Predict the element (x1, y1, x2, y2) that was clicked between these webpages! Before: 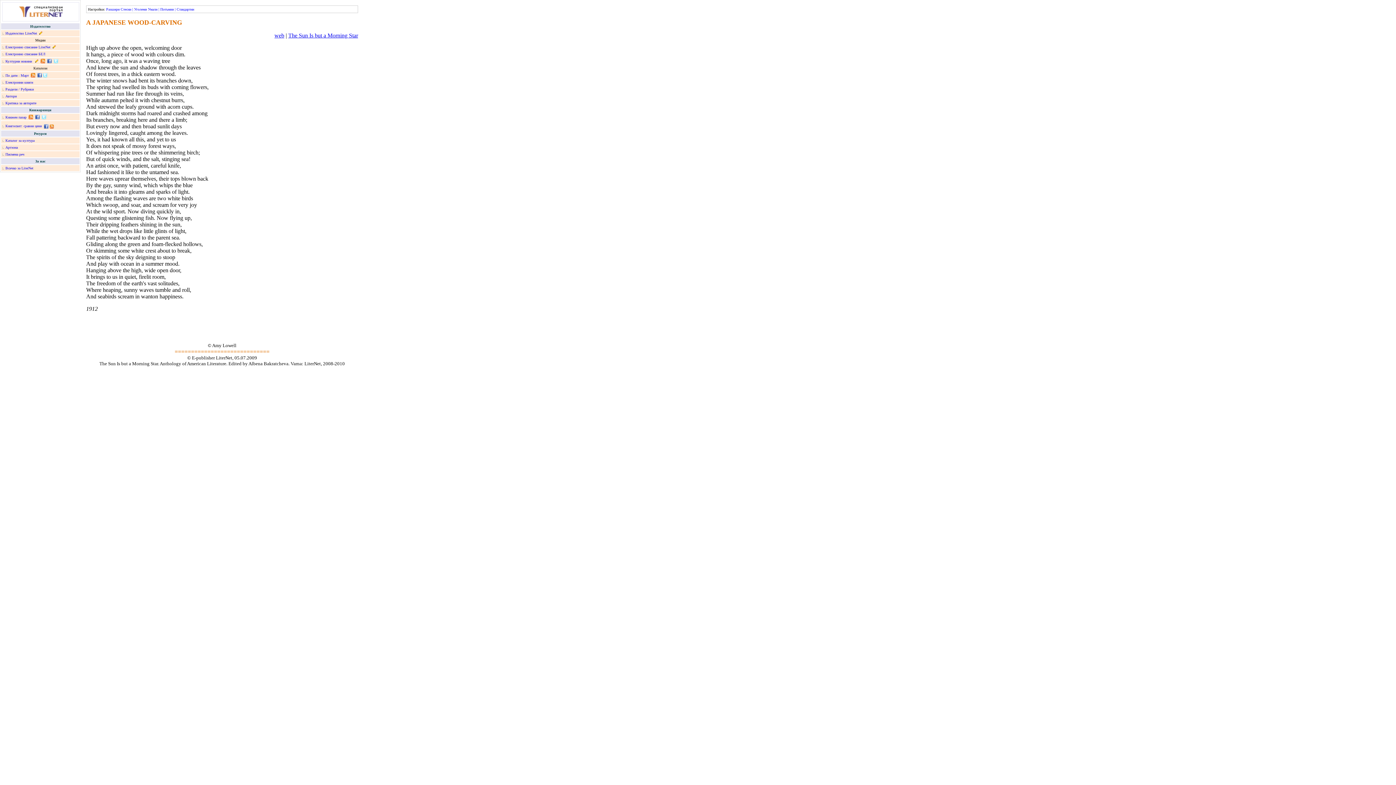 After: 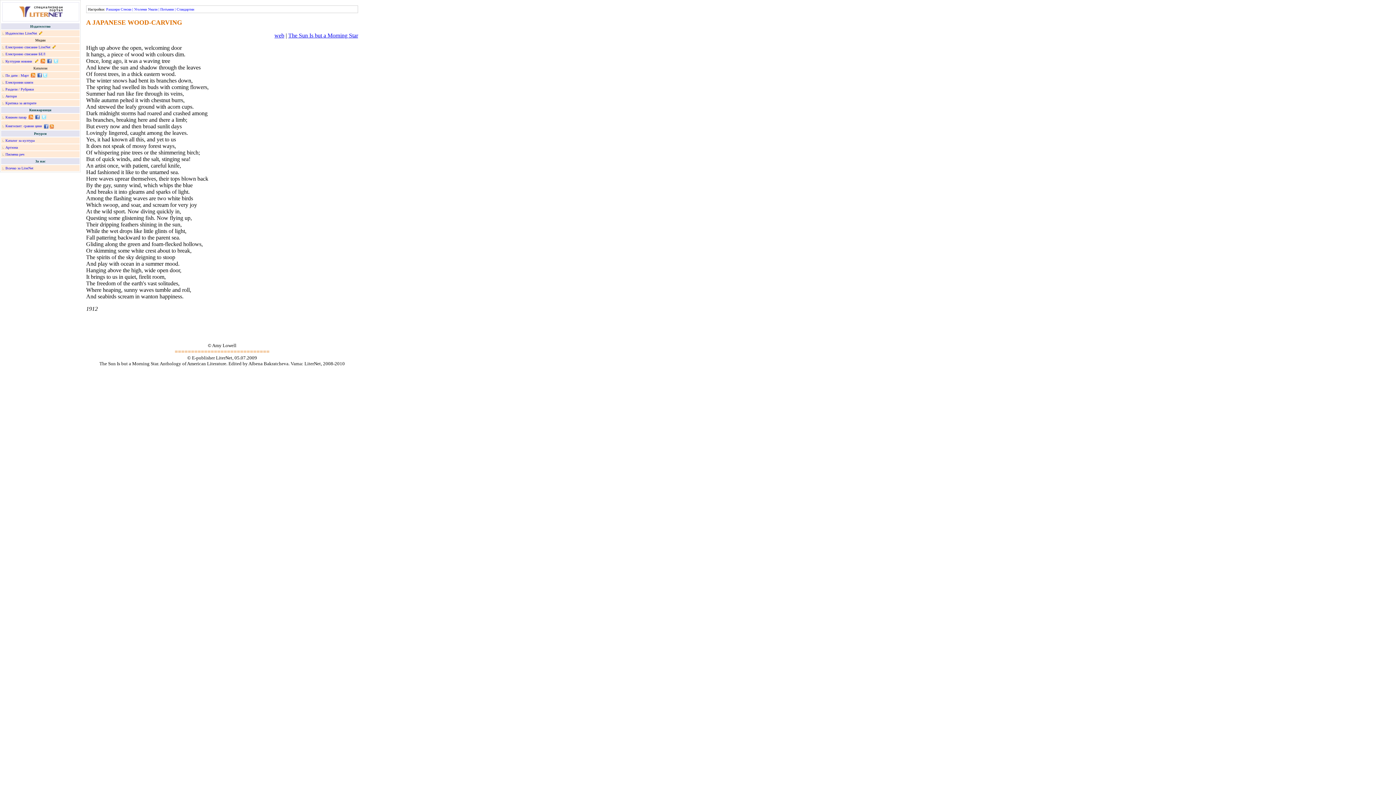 Action: bbox: (30, 73, 35, 77)